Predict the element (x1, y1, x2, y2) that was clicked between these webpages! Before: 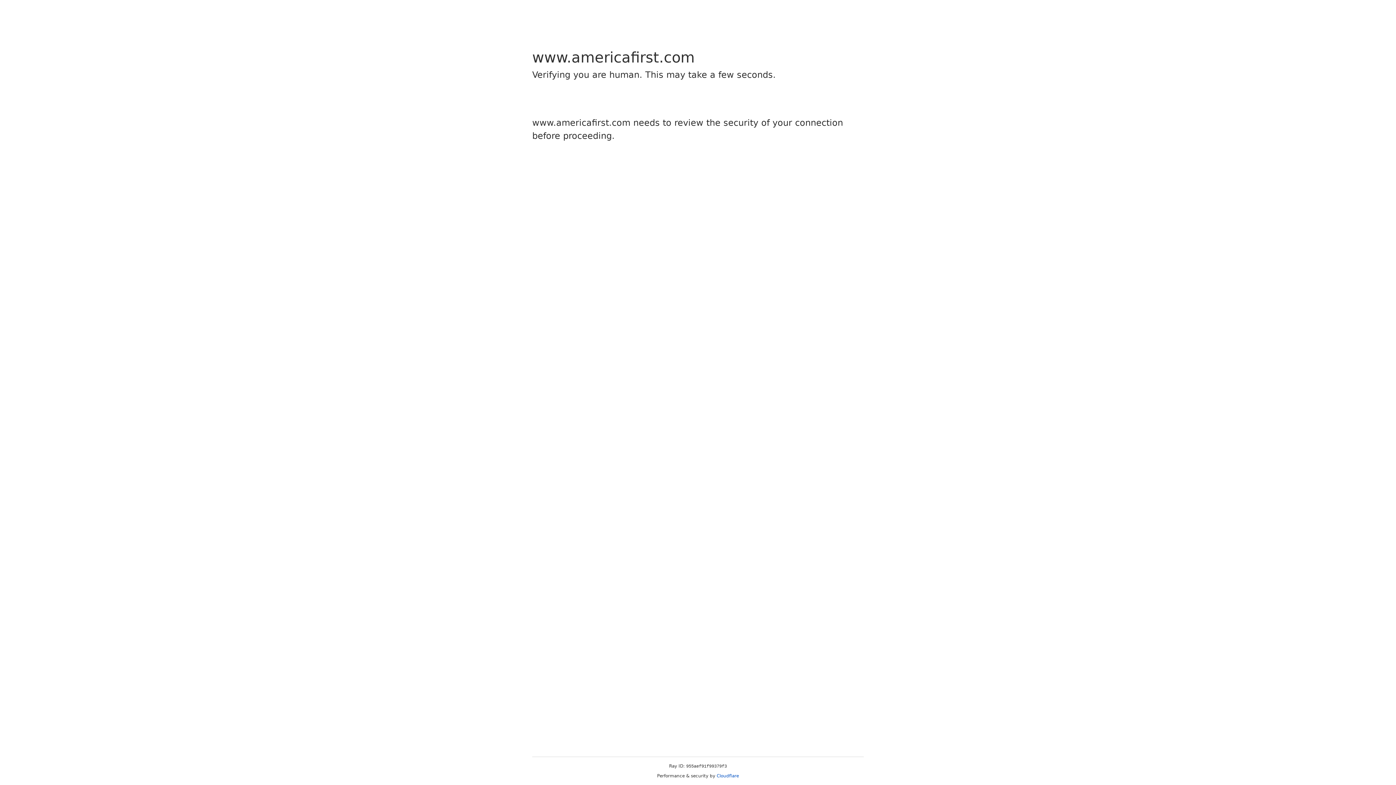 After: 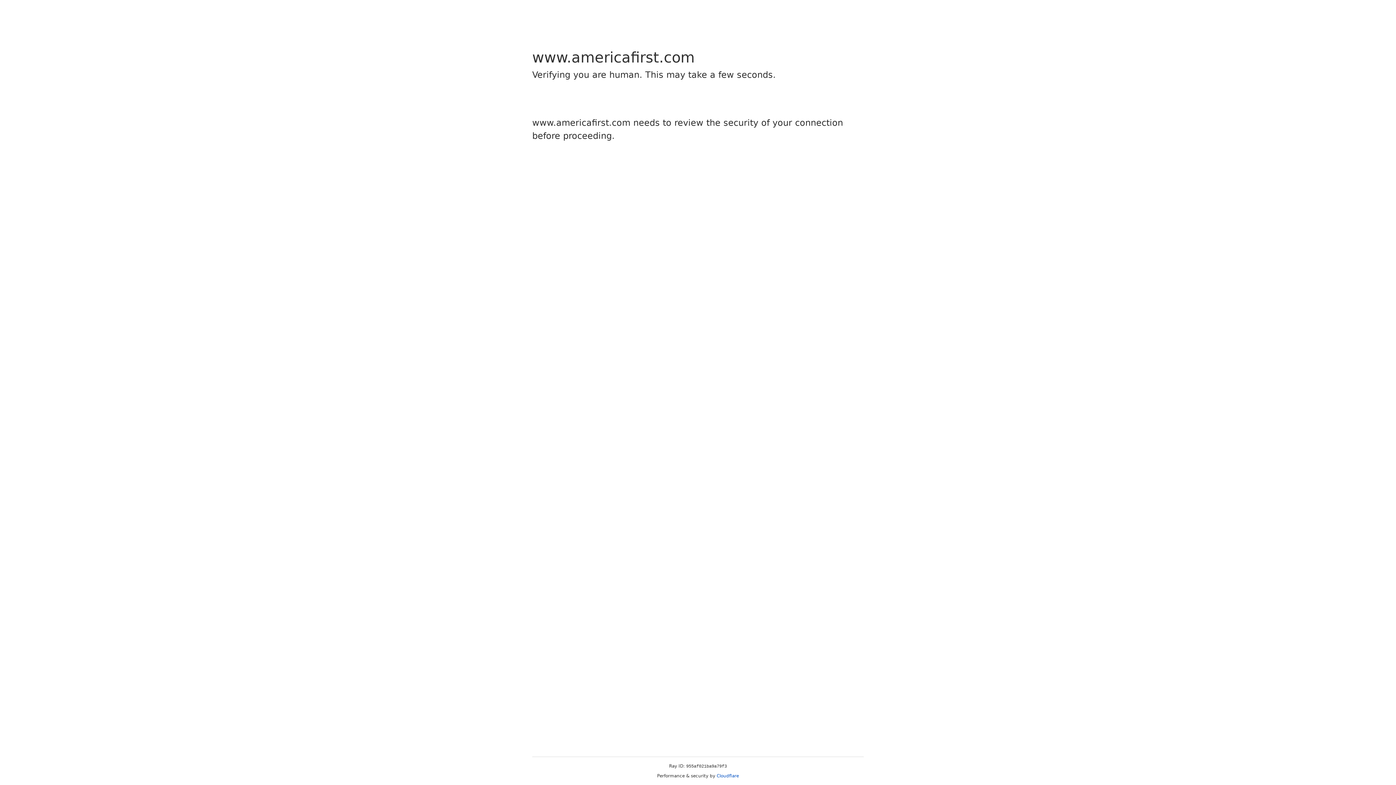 Action: bbox: (716, 773, 739, 778) label: Cloudflare